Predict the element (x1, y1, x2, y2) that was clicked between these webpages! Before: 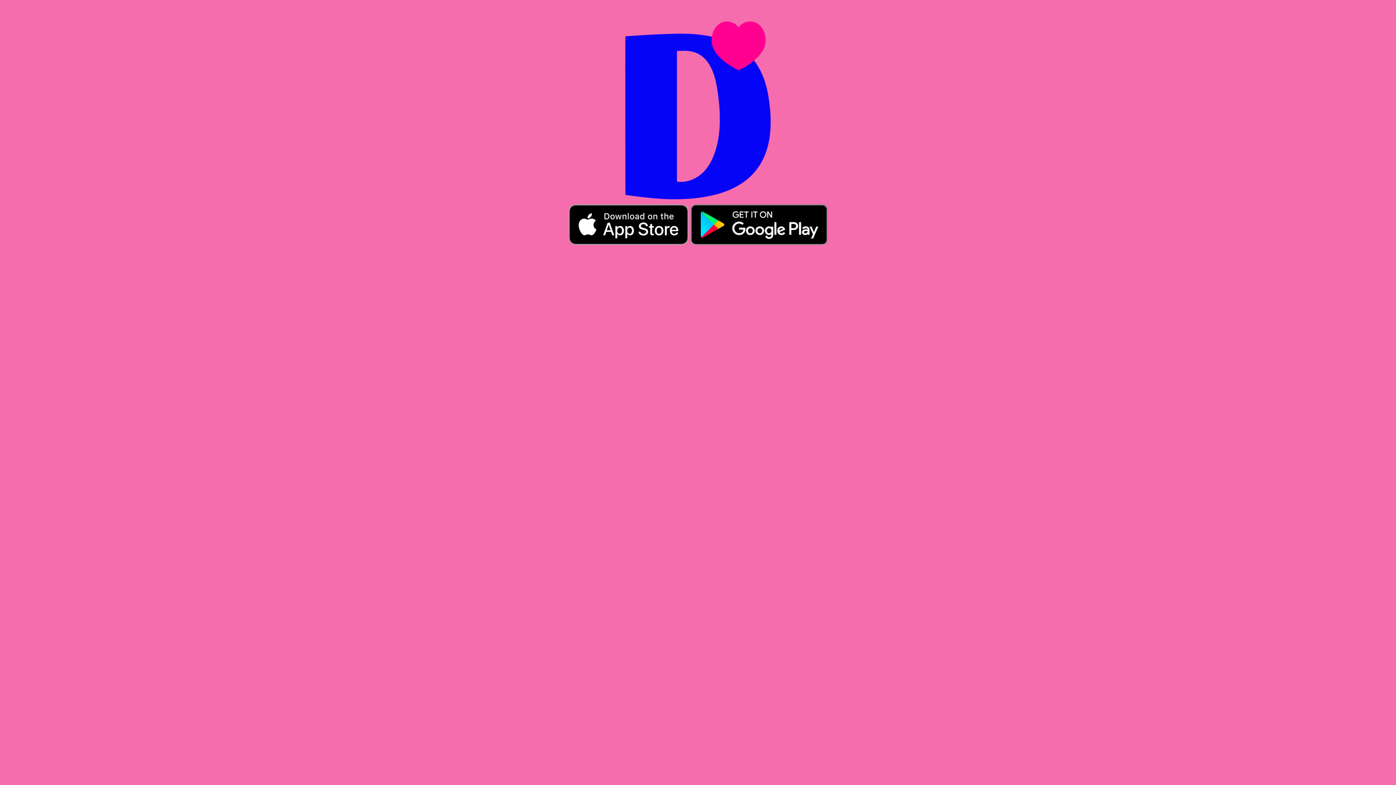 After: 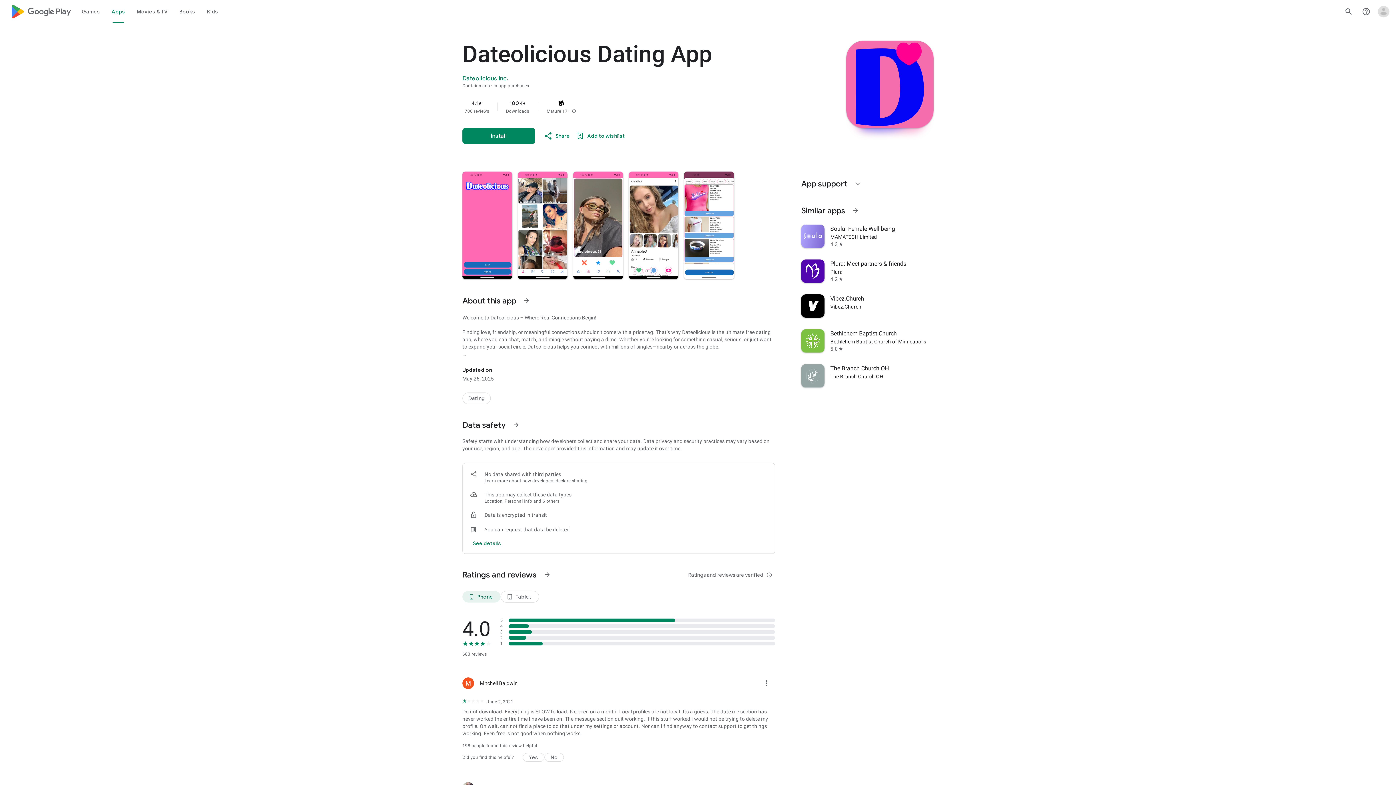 Action: bbox: (689, 221, 828, 227)